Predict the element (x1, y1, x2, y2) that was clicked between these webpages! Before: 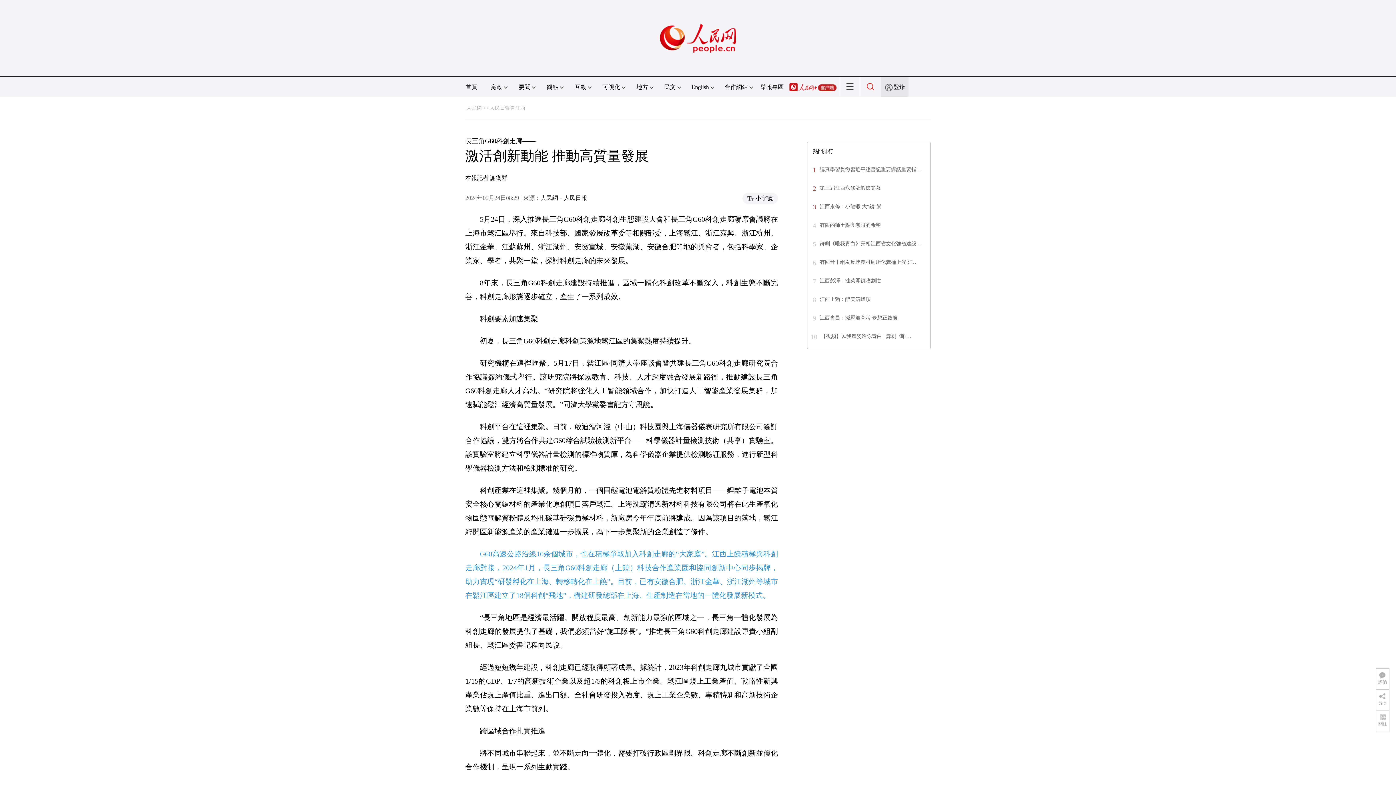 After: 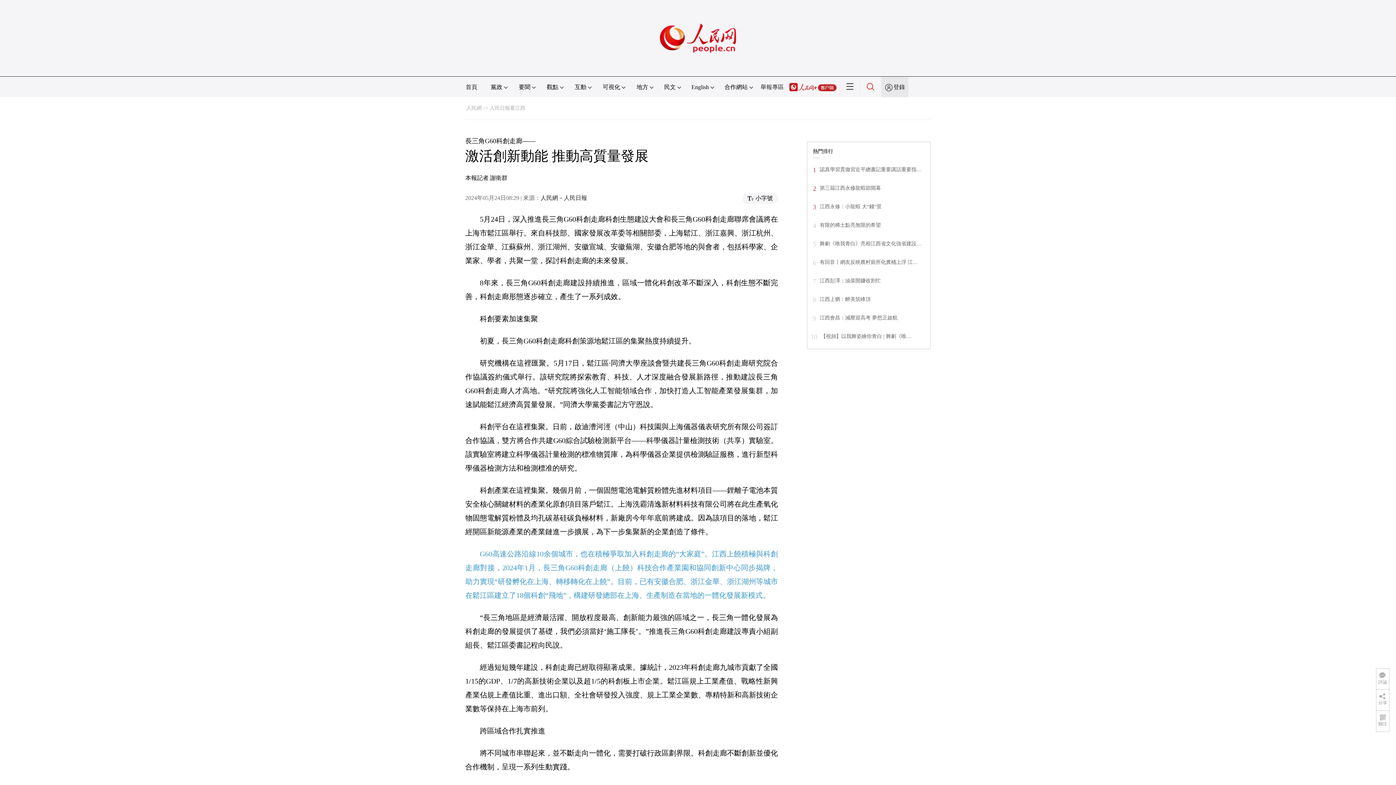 Action: bbox: (820, 259, 918, 265) label: 有回音丨網友反映農村廁所化糞桶上浮 江…